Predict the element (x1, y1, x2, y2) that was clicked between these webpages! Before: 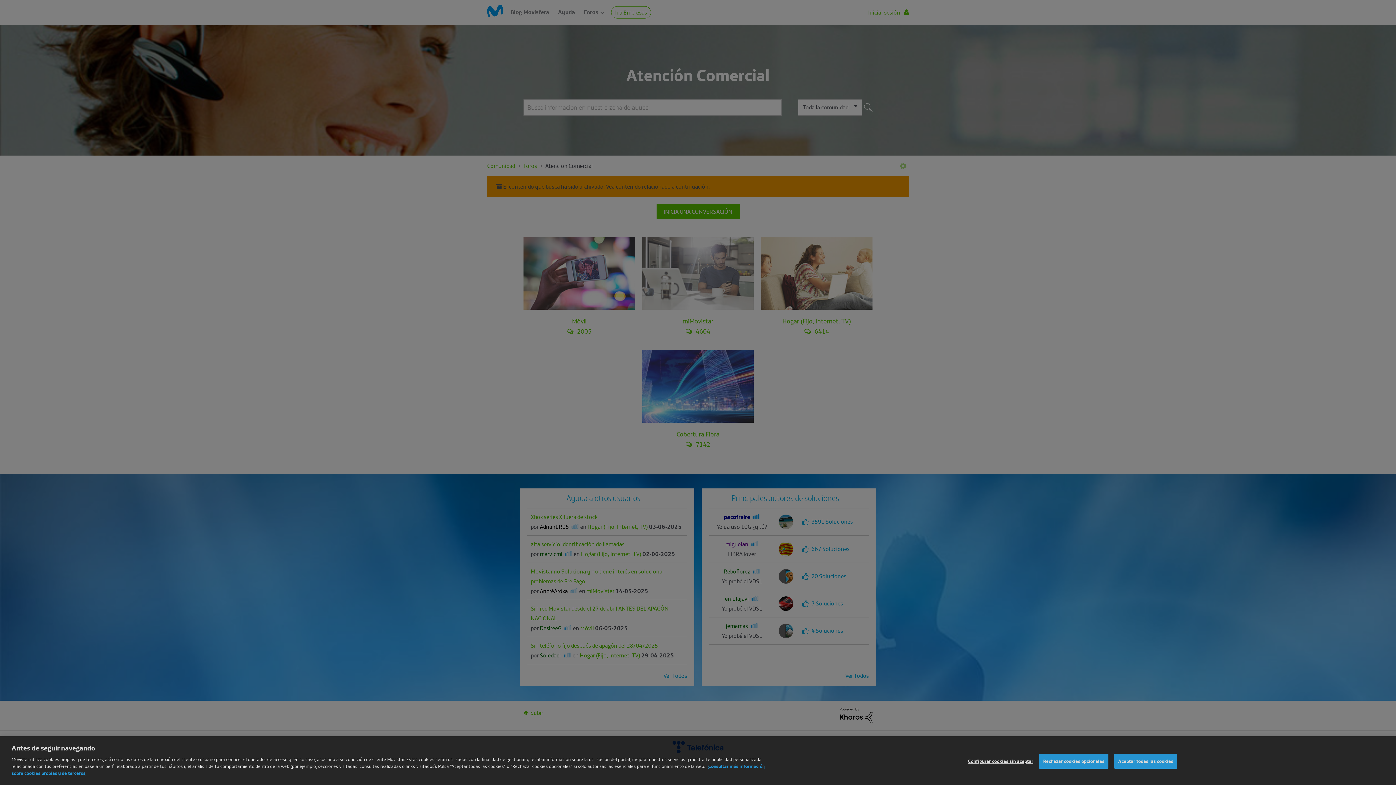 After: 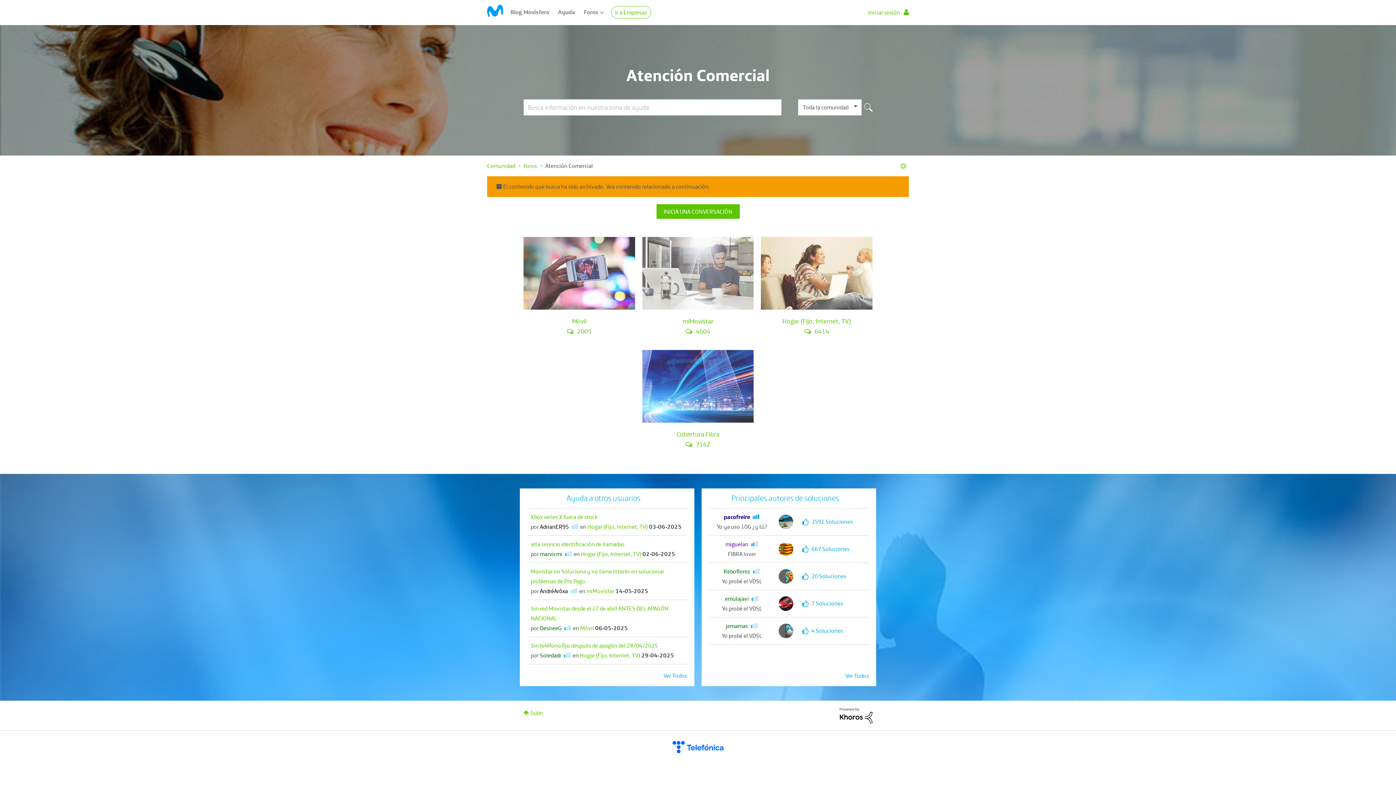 Action: bbox: (1114, 771, 1177, 786) label: Aceptar todas las cookies